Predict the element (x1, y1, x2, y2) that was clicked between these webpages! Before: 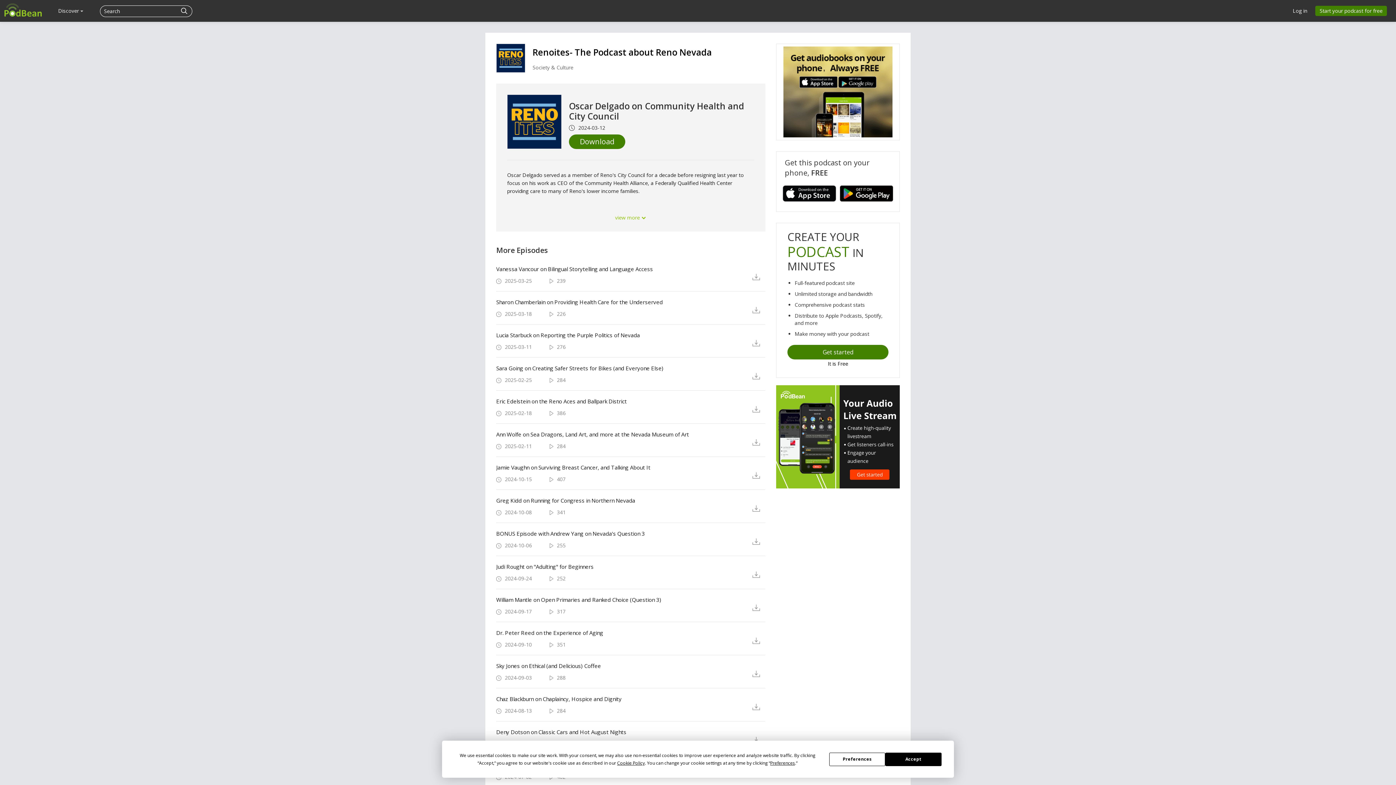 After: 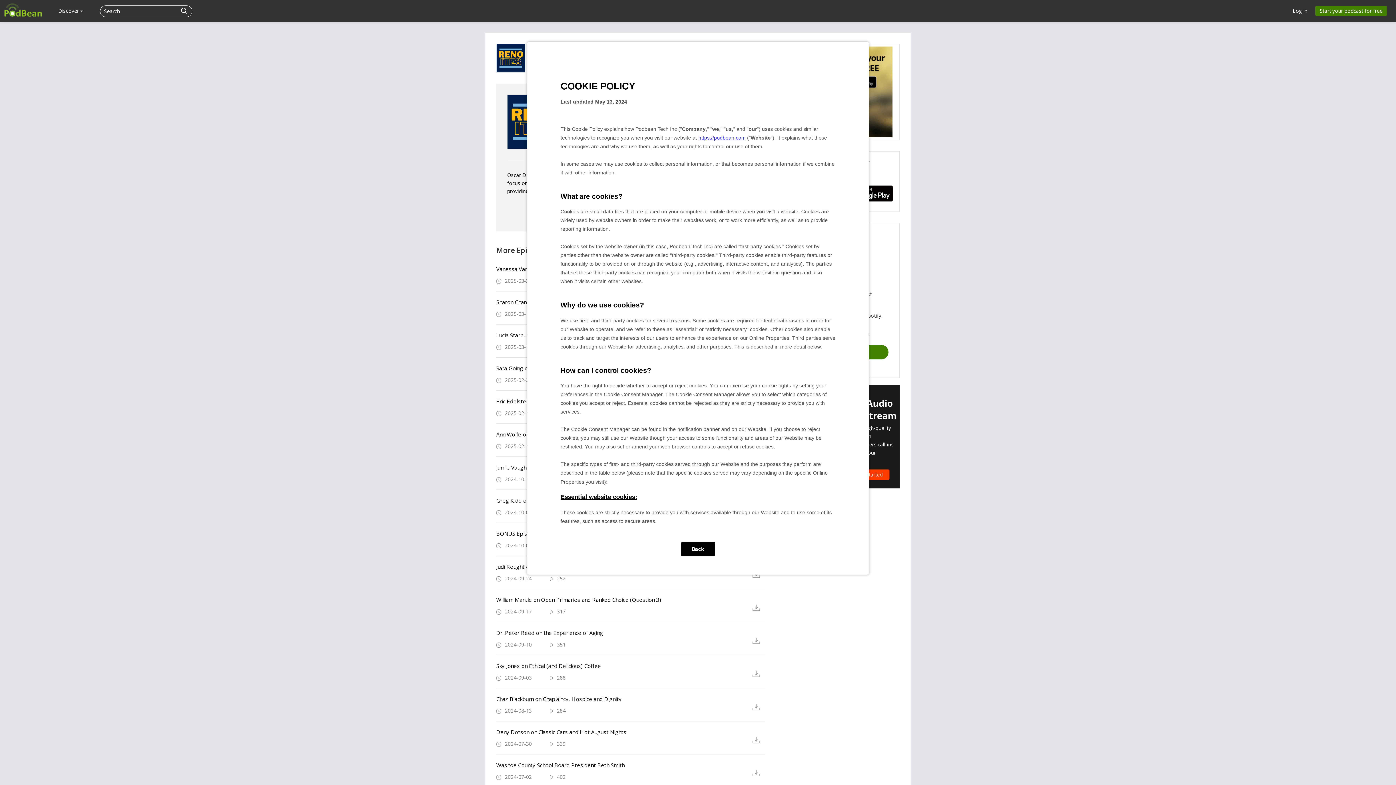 Action: label: Cookie Policy bbox: (617, 760, 644, 766)